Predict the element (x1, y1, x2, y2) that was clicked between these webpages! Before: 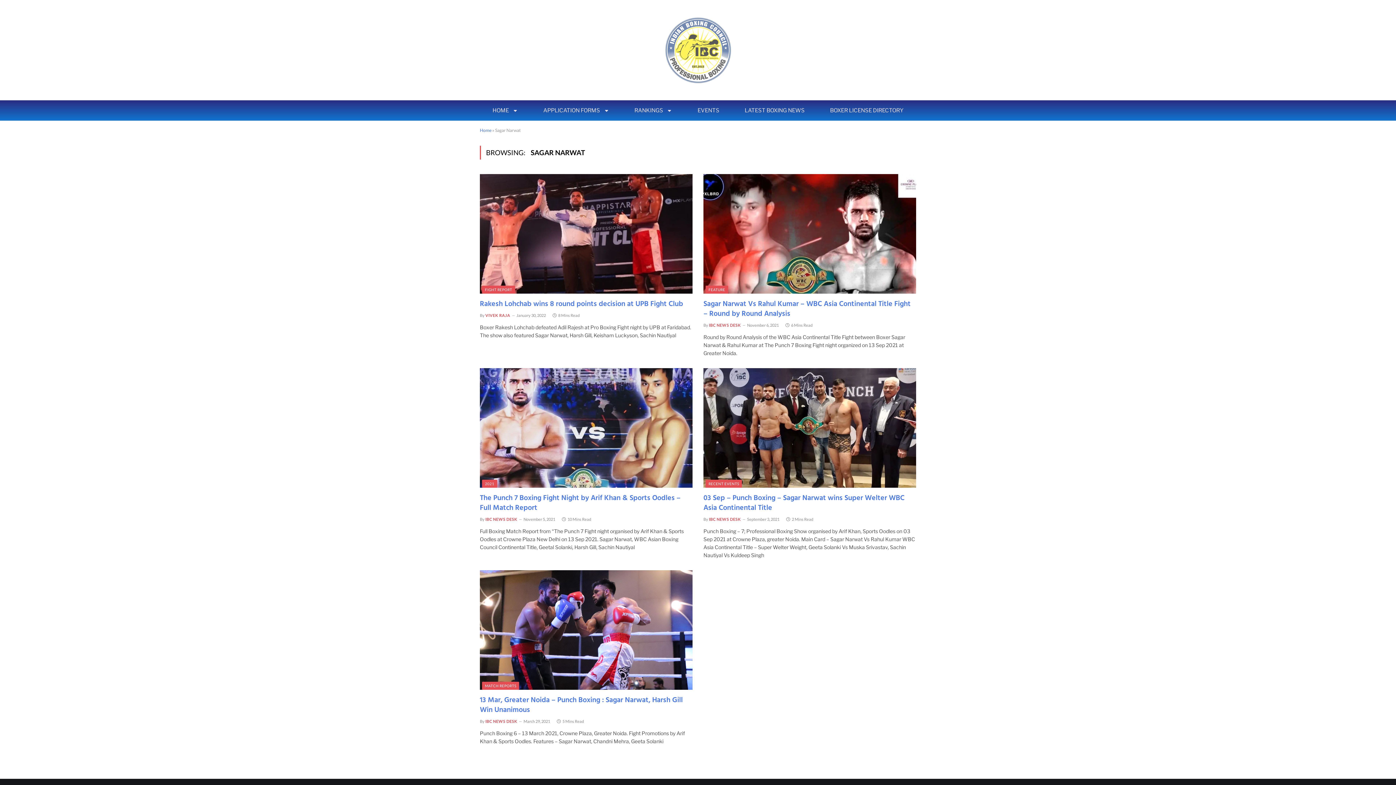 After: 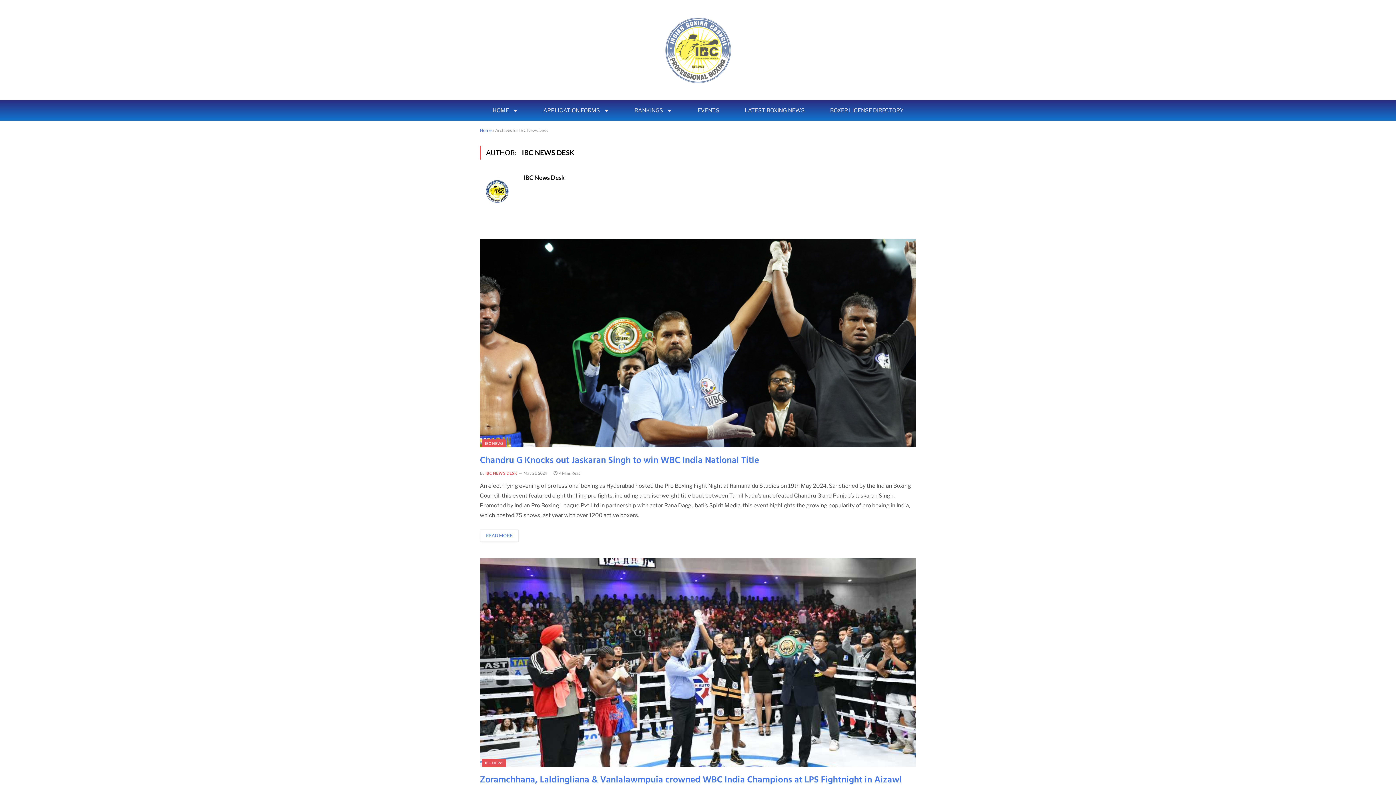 Action: bbox: (709, 517, 741, 521) label: IBC NEWS DESK